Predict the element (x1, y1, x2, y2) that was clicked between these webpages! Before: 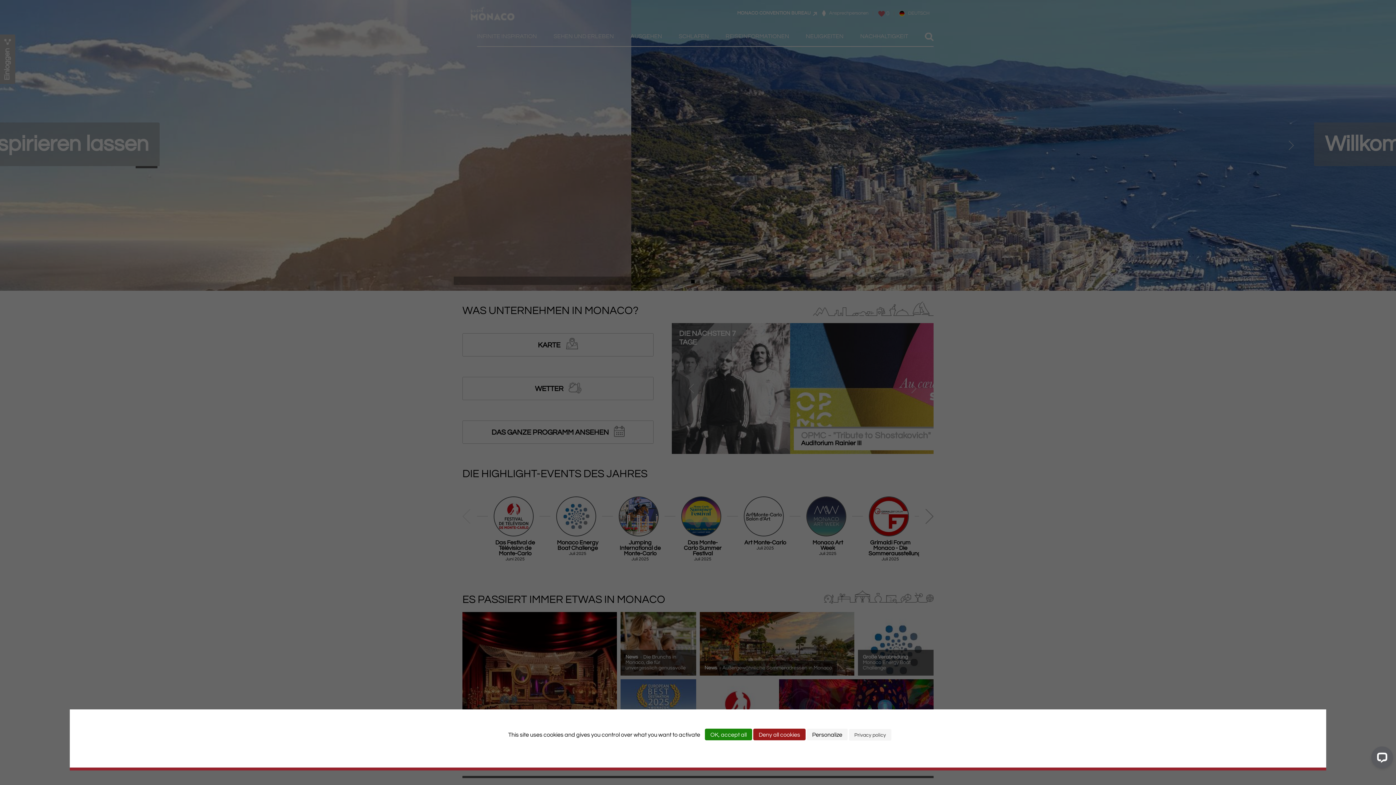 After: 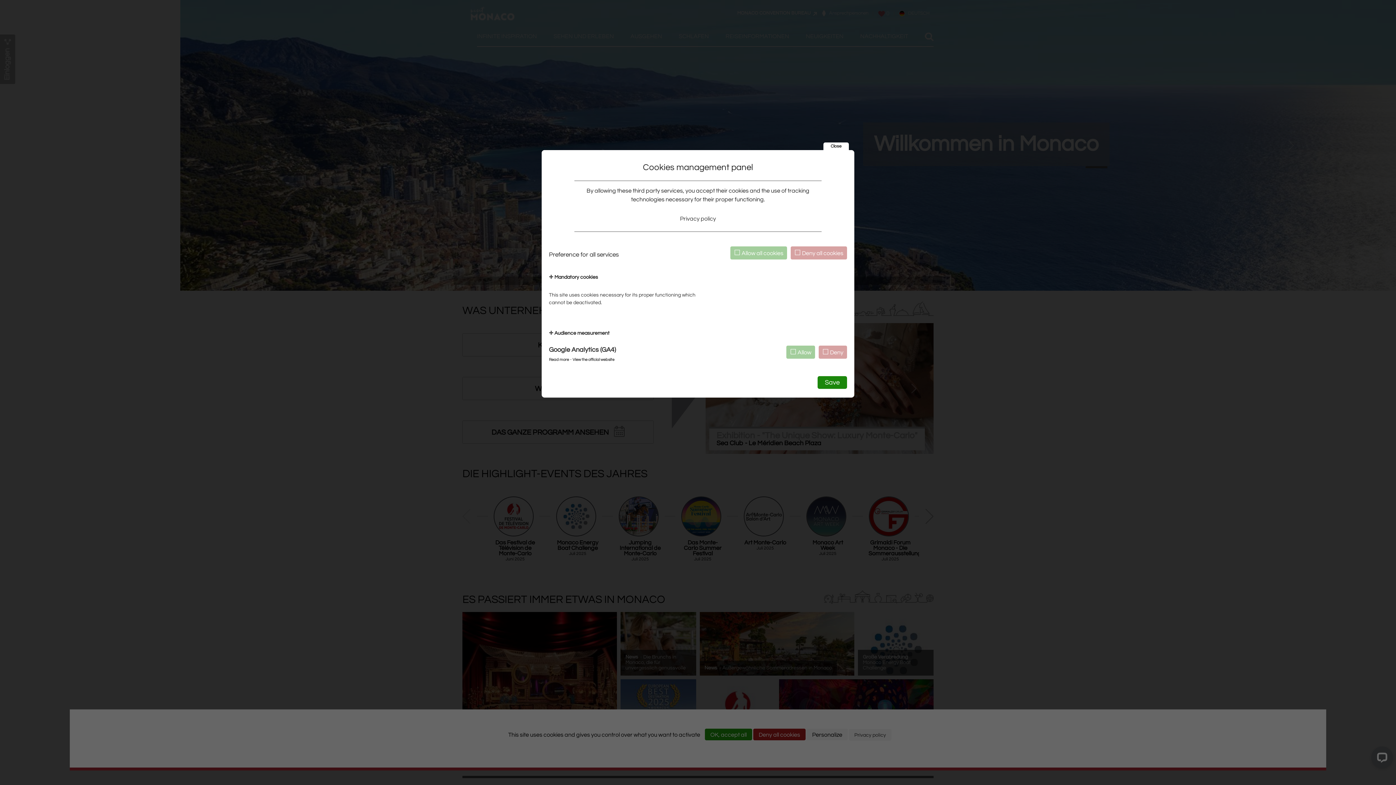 Action: label: Personalize (modal window) bbox: (806, 729, 848, 740)